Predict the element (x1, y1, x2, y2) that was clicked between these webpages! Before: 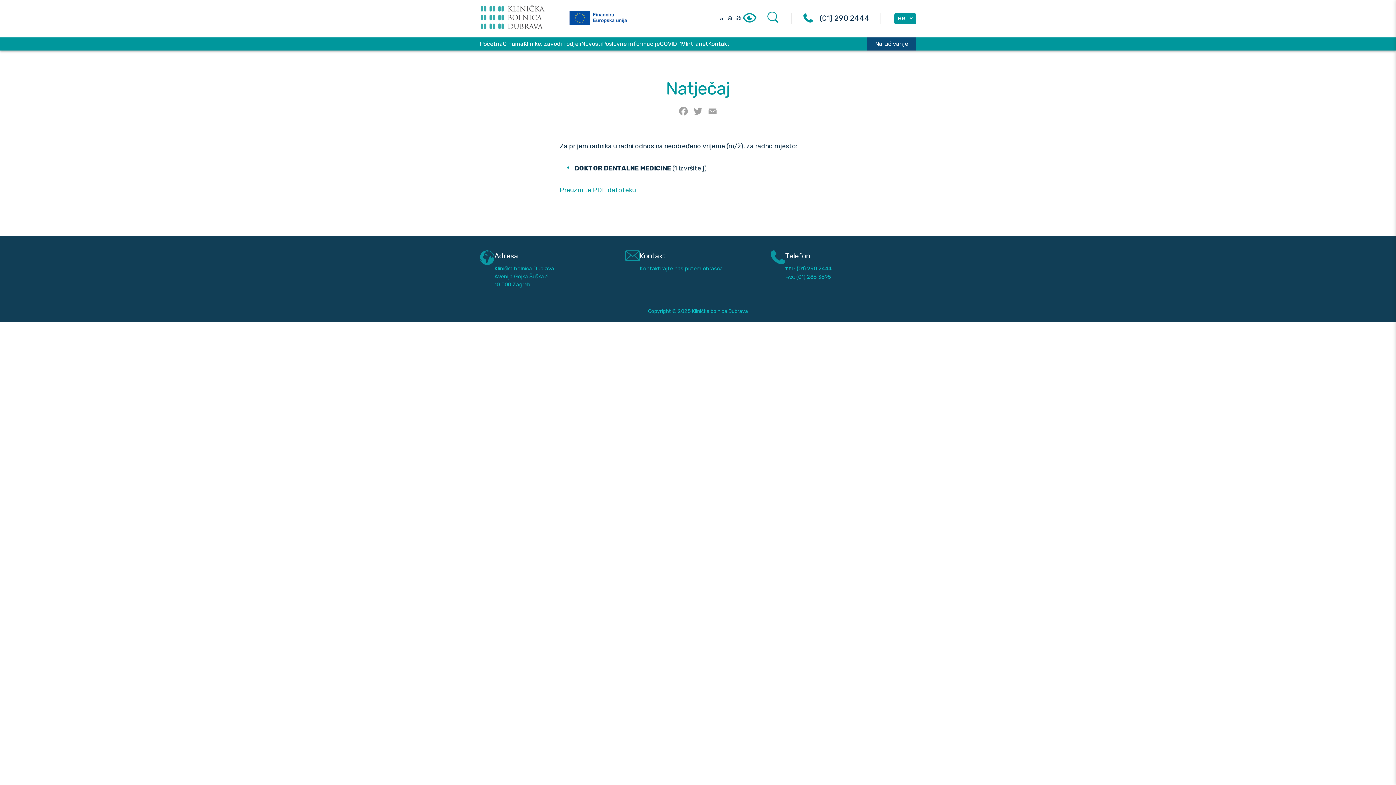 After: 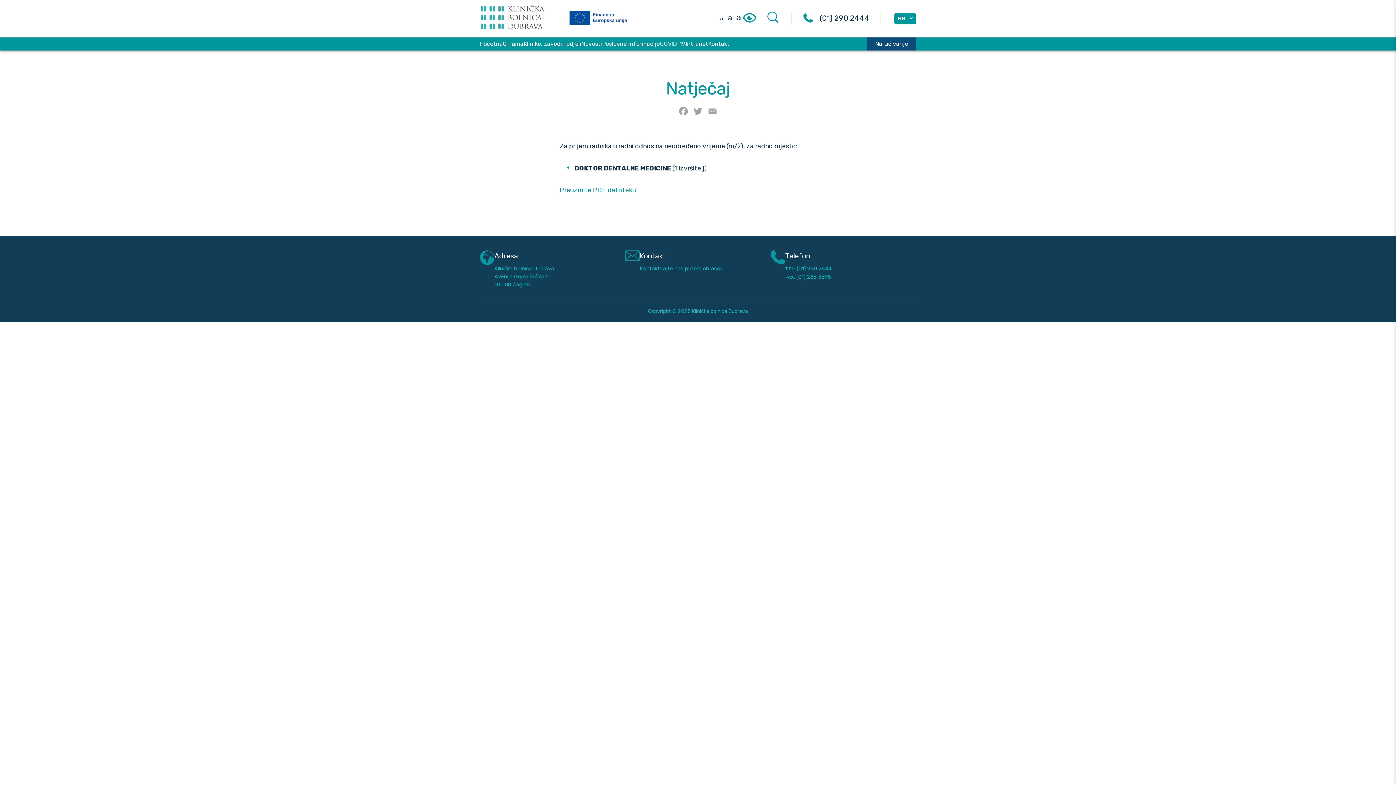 Action: label: COVID-19 bbox: (660, 40, 685, 47)